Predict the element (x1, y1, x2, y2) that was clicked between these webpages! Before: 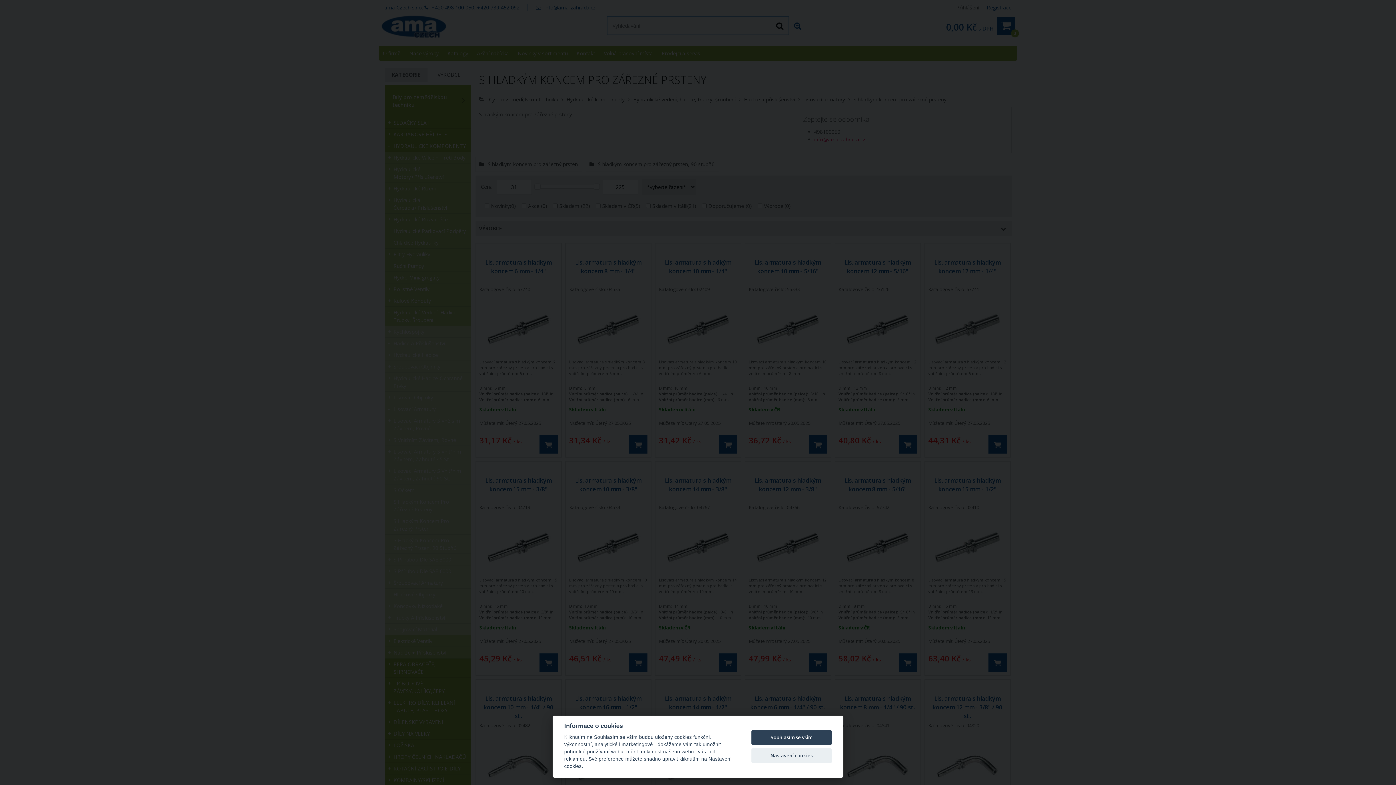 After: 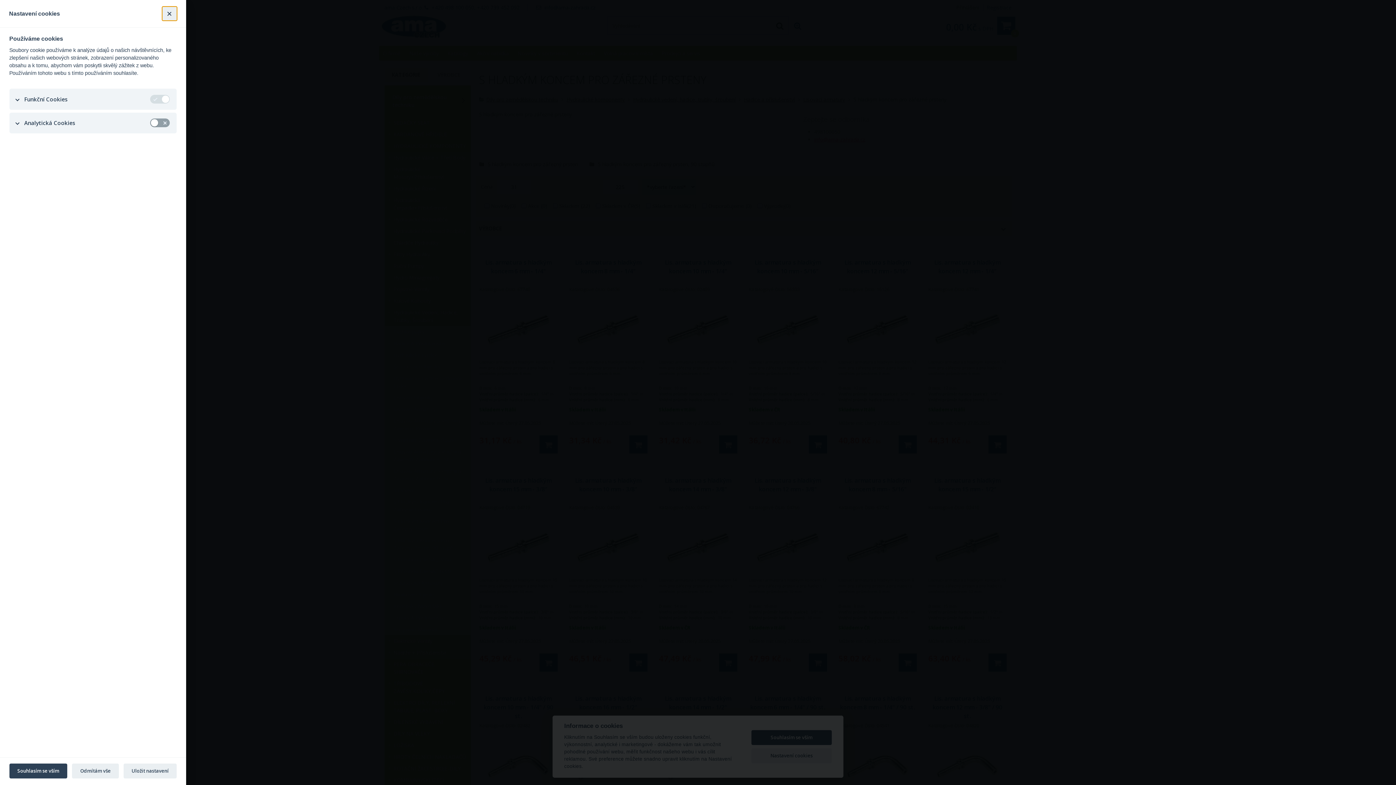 Action: bbox: (751, 748, 832, 763) label: Nastavení cookies